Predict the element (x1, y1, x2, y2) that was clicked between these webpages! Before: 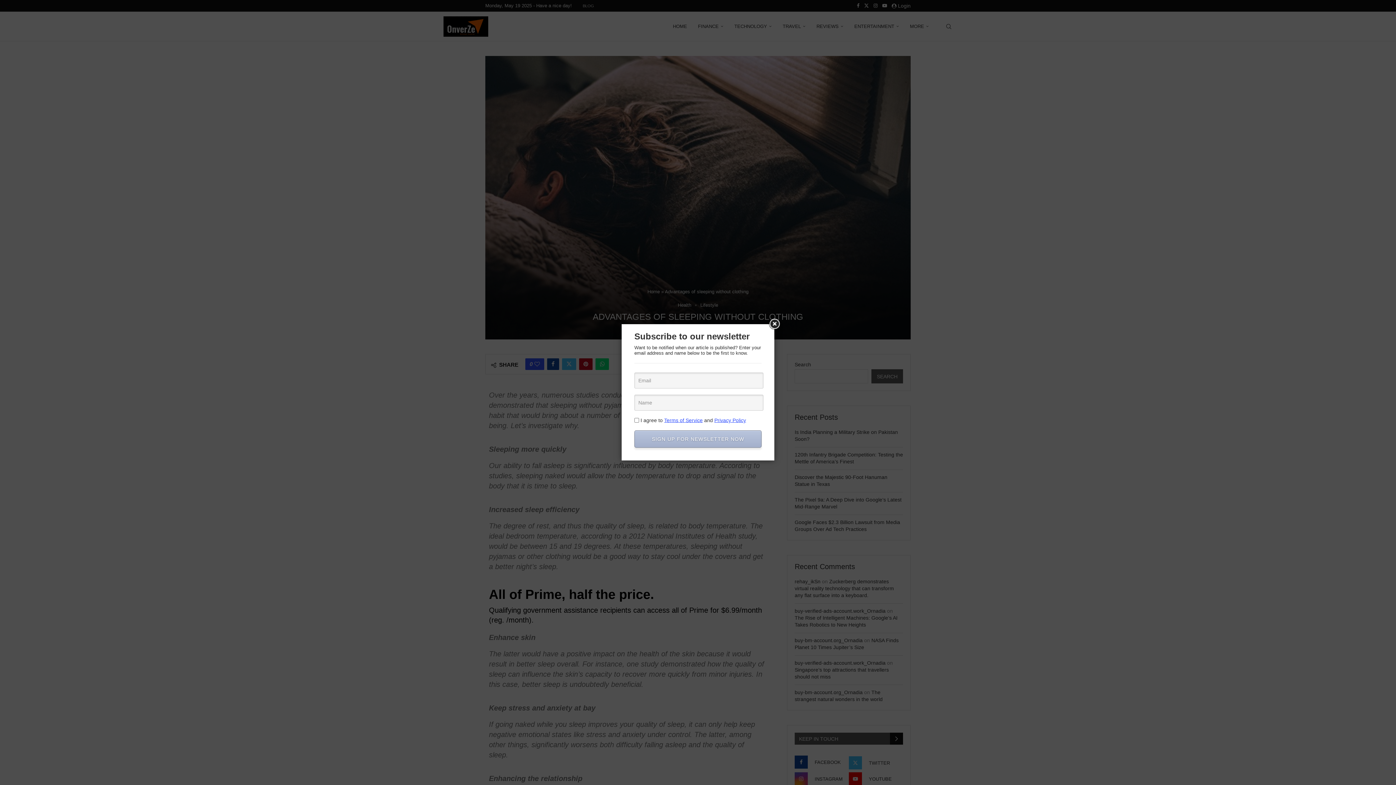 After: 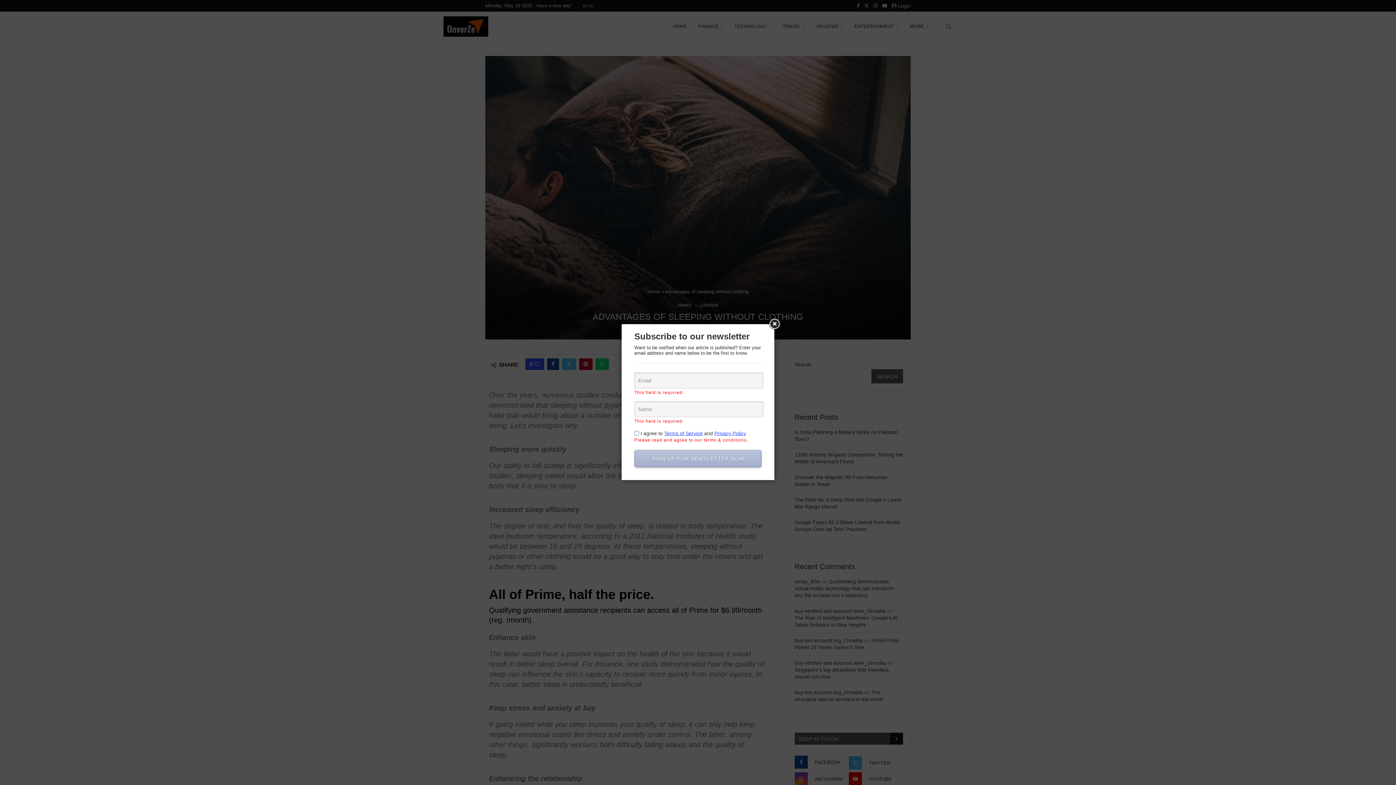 Action: label: SIGN UP FOR NEWSLETTER NOW bbox: (634, 430, 761, 448)